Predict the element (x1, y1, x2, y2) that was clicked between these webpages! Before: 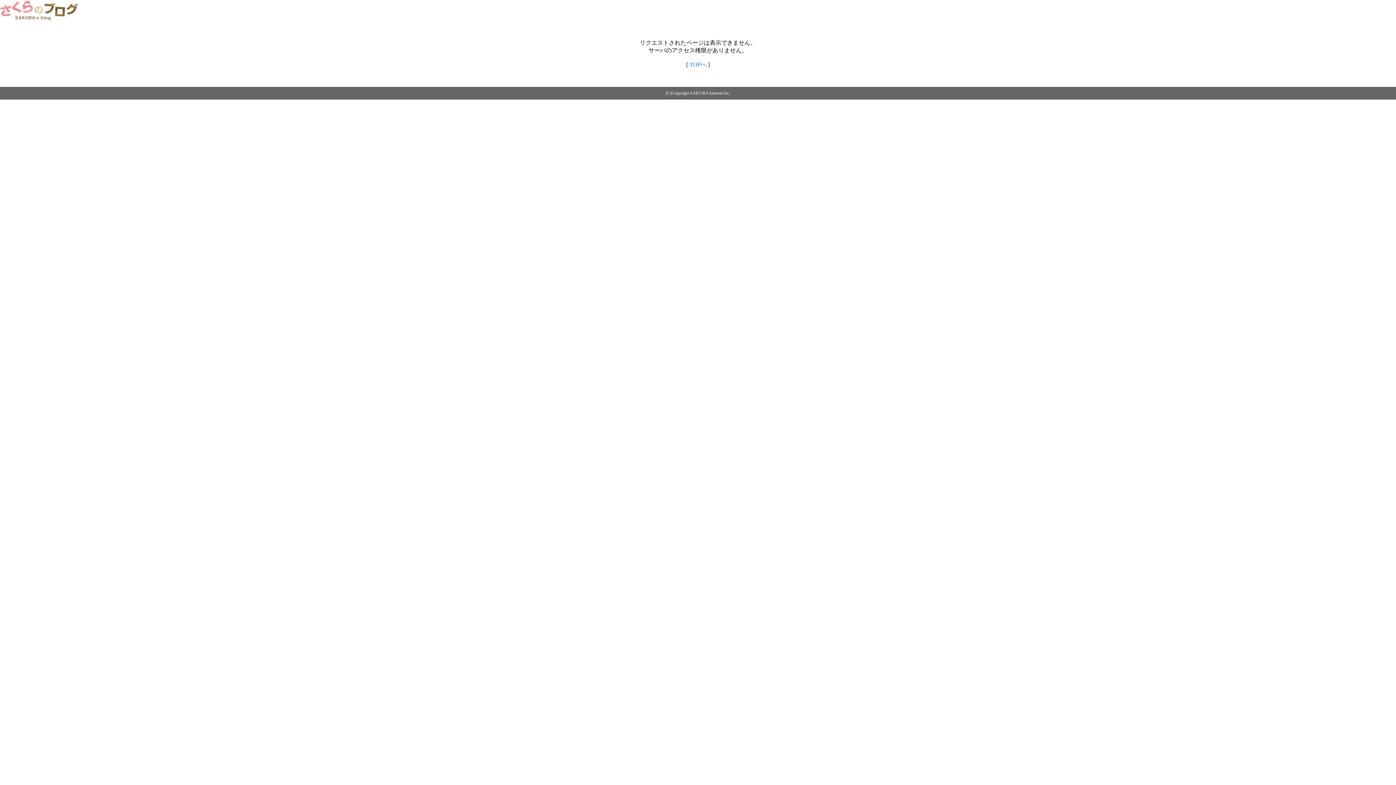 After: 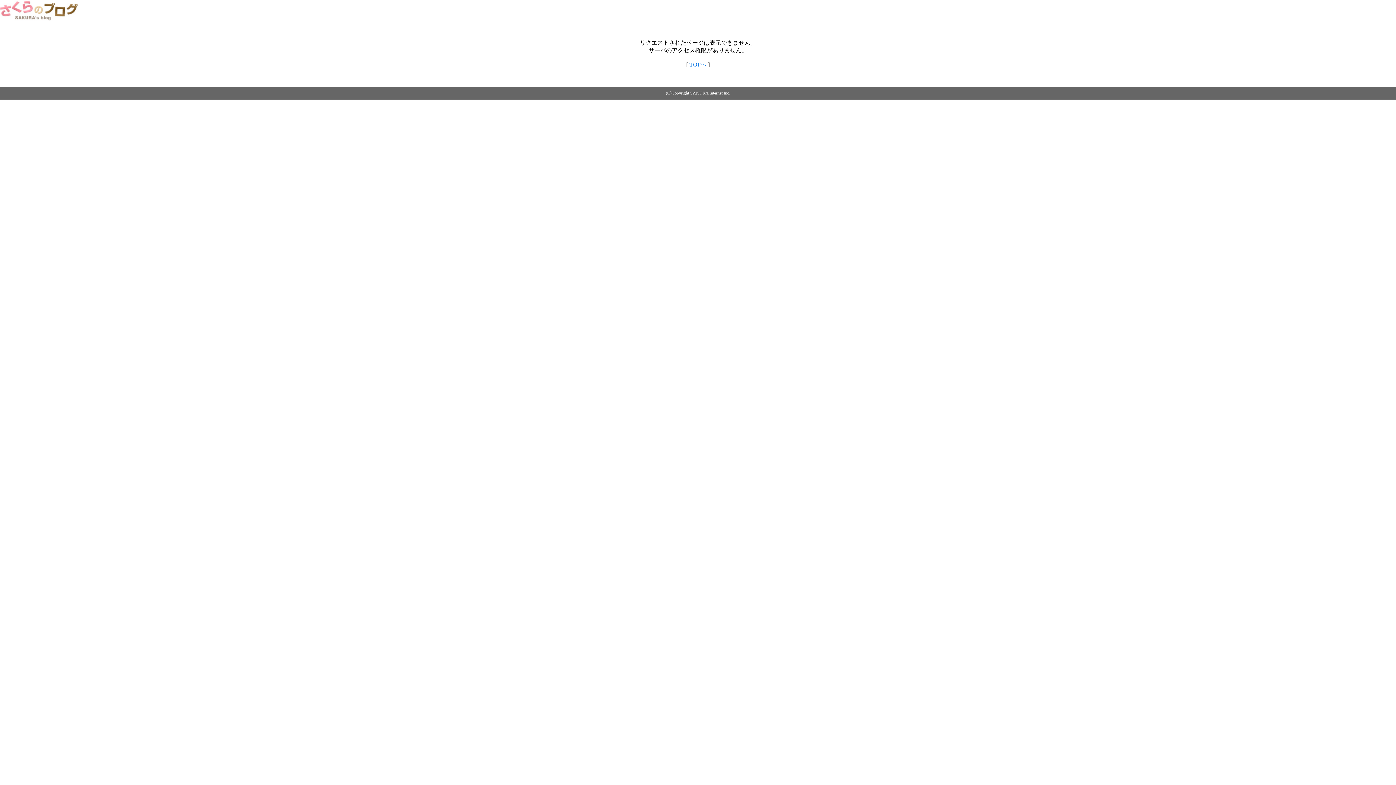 Action: bbox: (0, 14, 79, 20)